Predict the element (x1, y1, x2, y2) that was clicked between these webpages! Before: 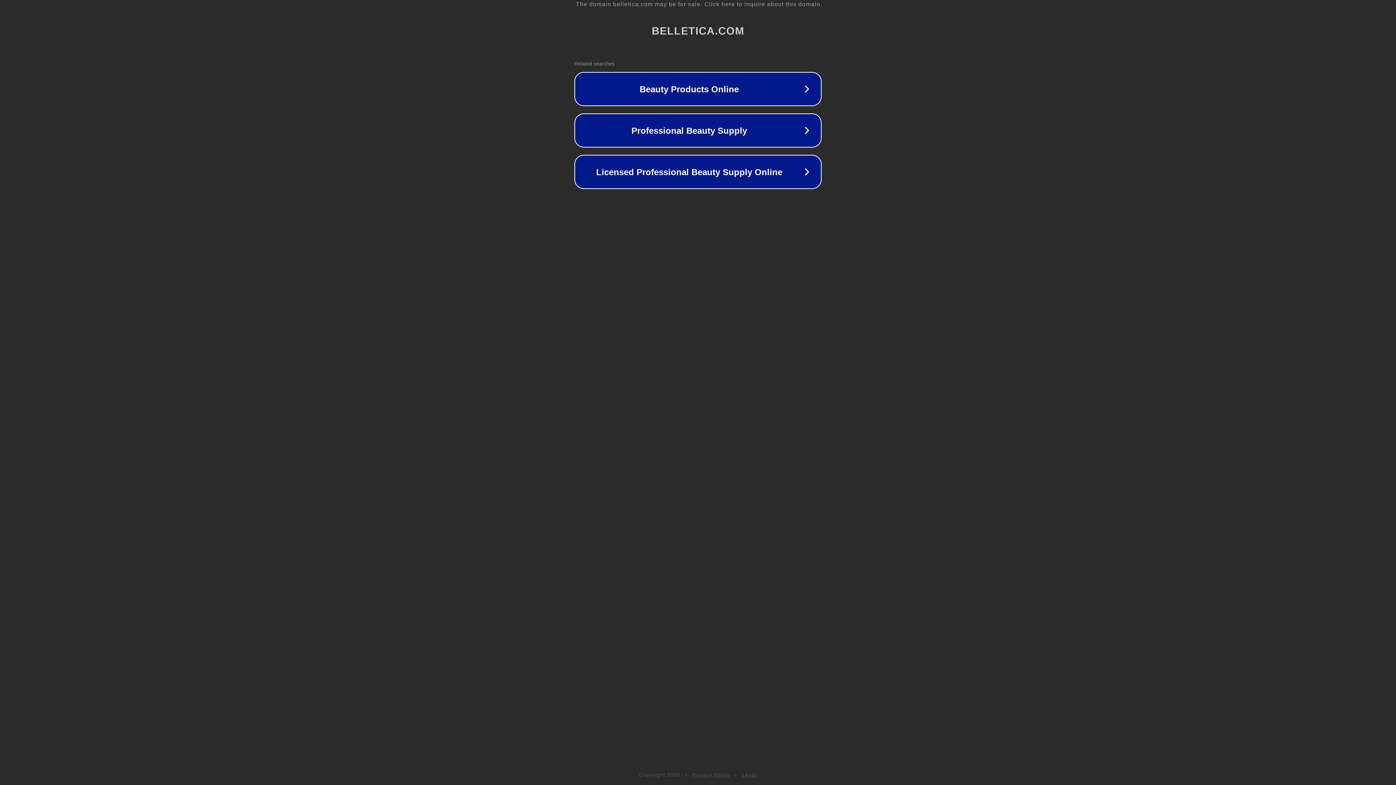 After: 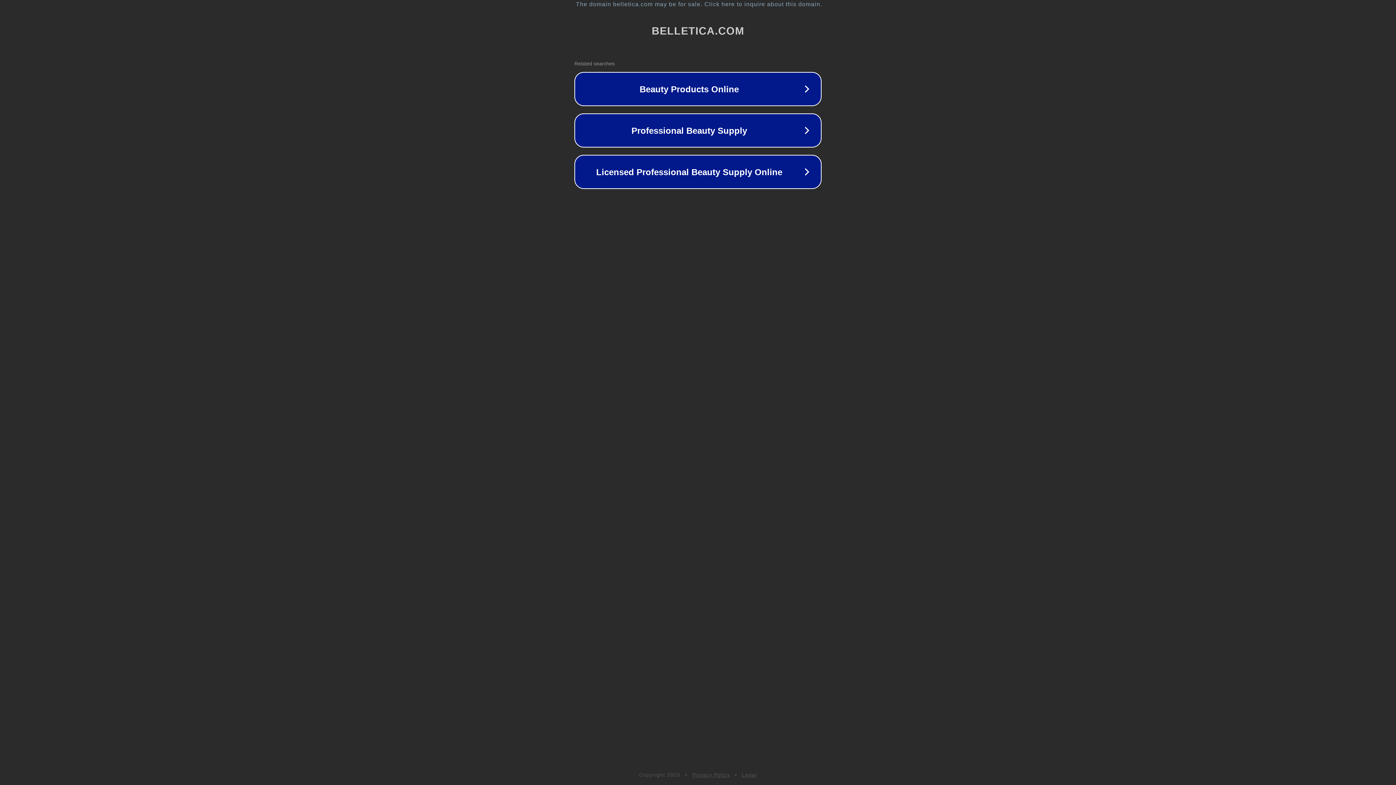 Action: label: Legal bbox: (742, 772, 757, 778)